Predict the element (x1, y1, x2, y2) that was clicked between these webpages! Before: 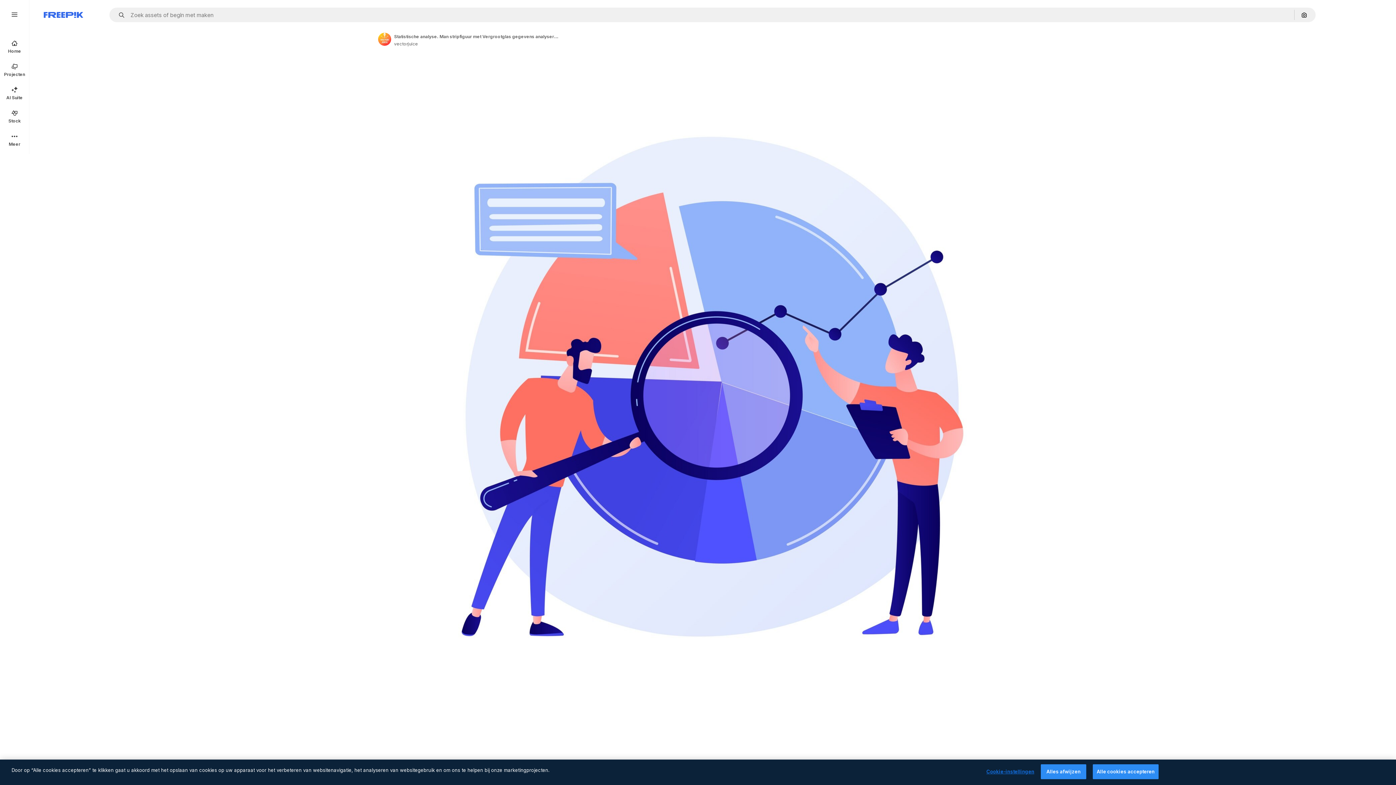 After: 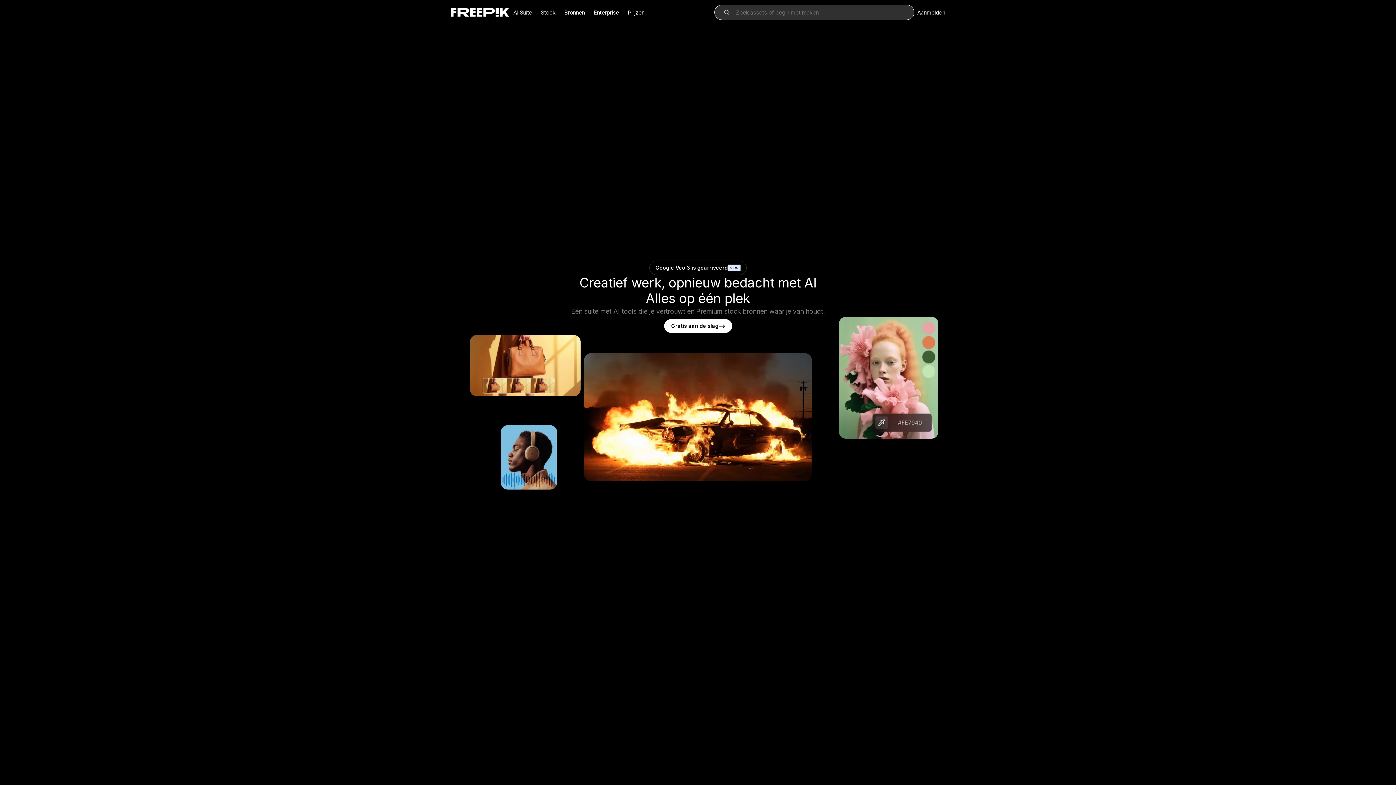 Action: bbox: (0, 34, 29, 58) label: Home